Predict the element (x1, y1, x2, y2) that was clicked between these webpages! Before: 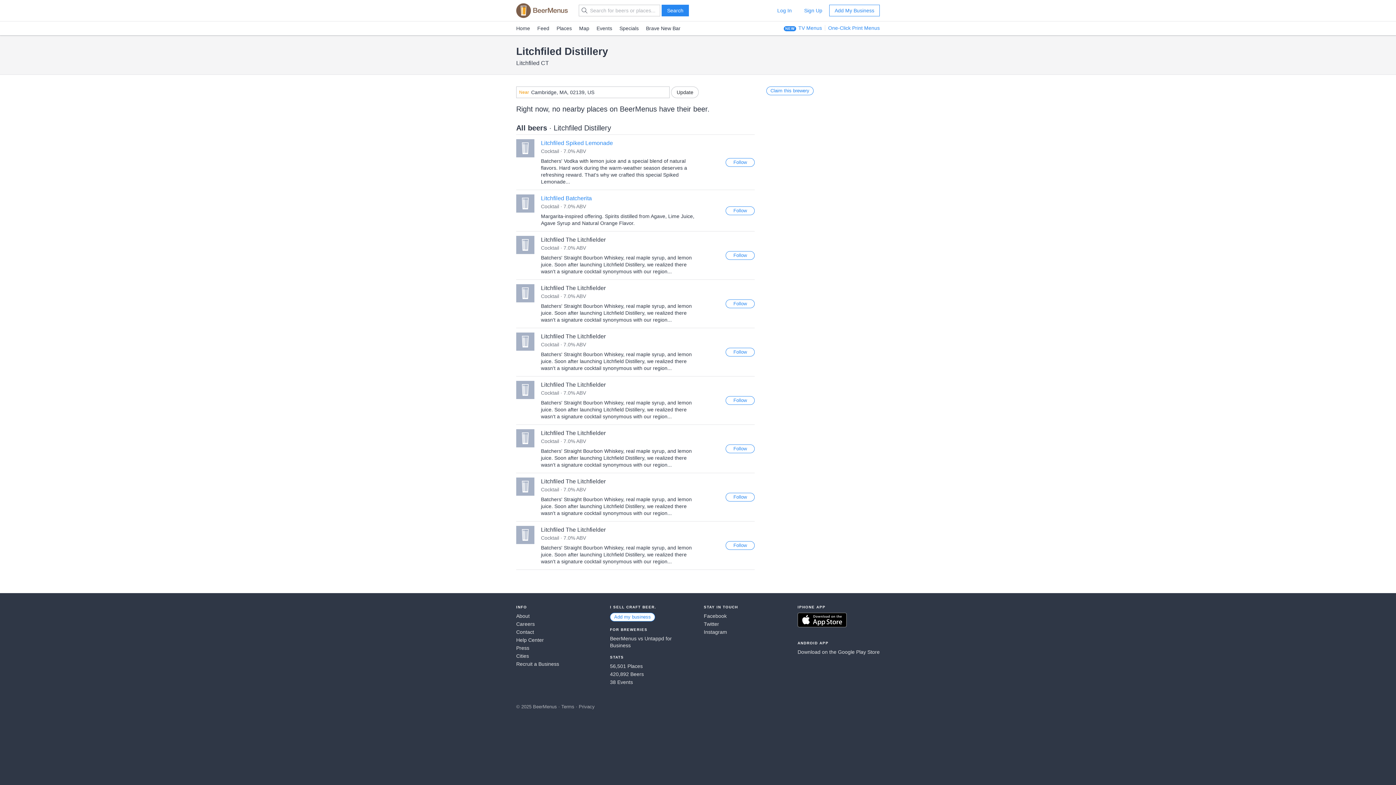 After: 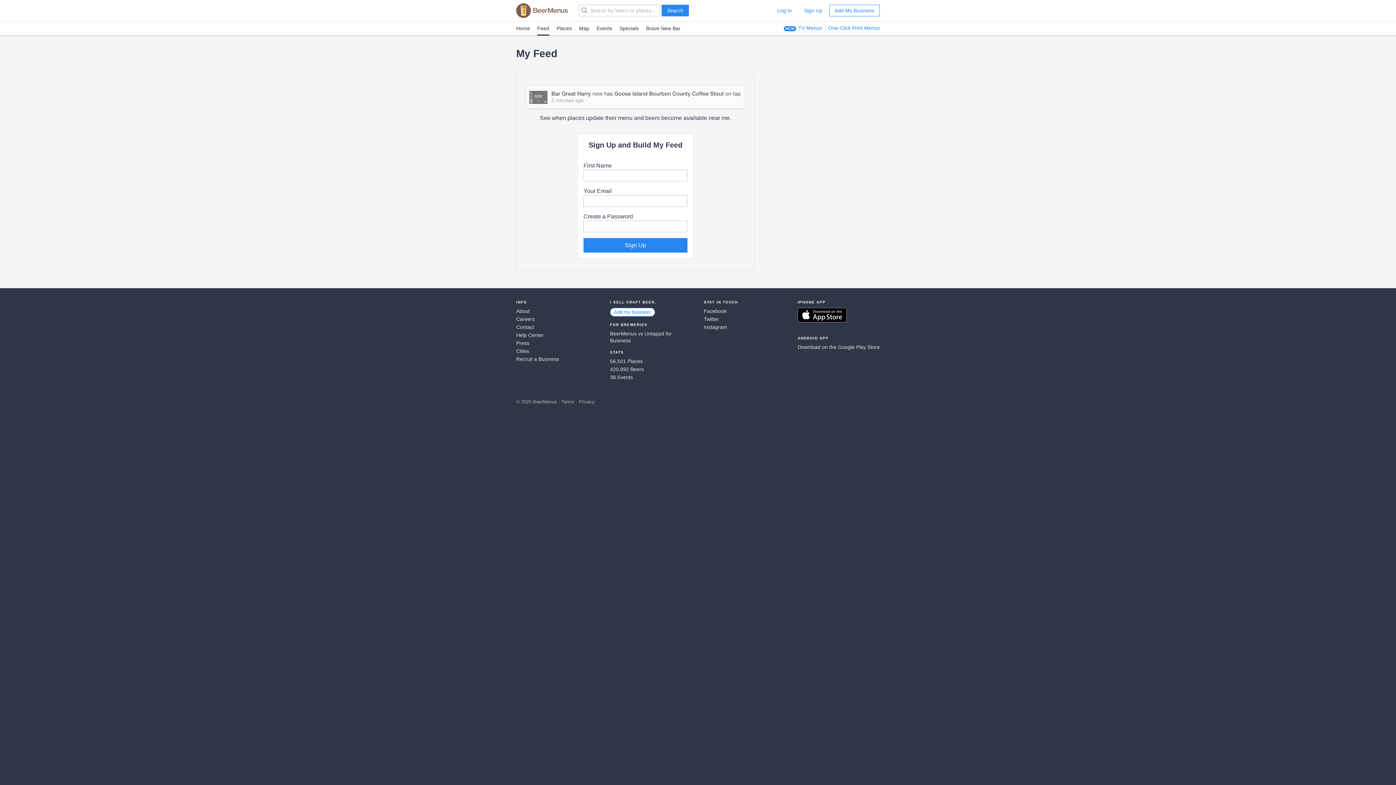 Action: label: Feed bbox: (537, 21, 549, 35)